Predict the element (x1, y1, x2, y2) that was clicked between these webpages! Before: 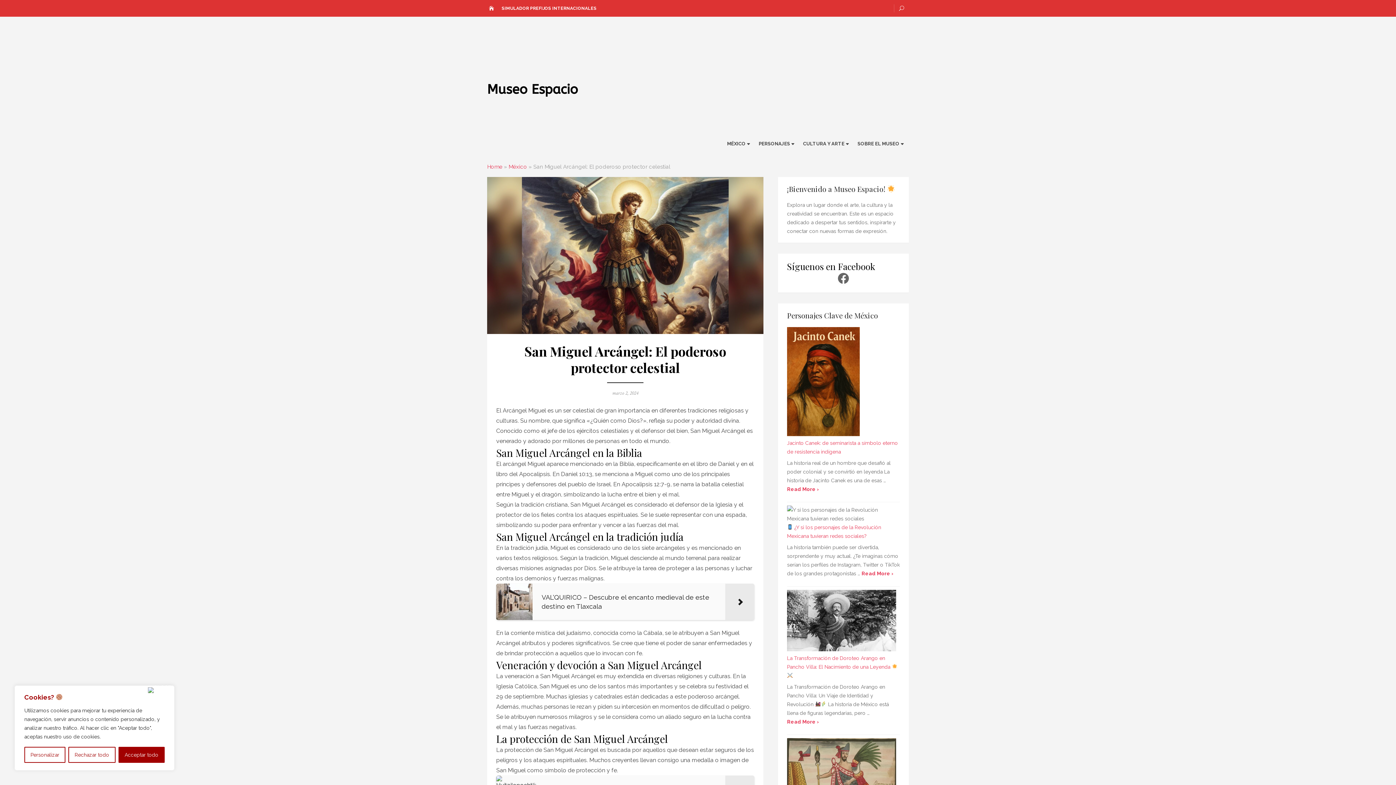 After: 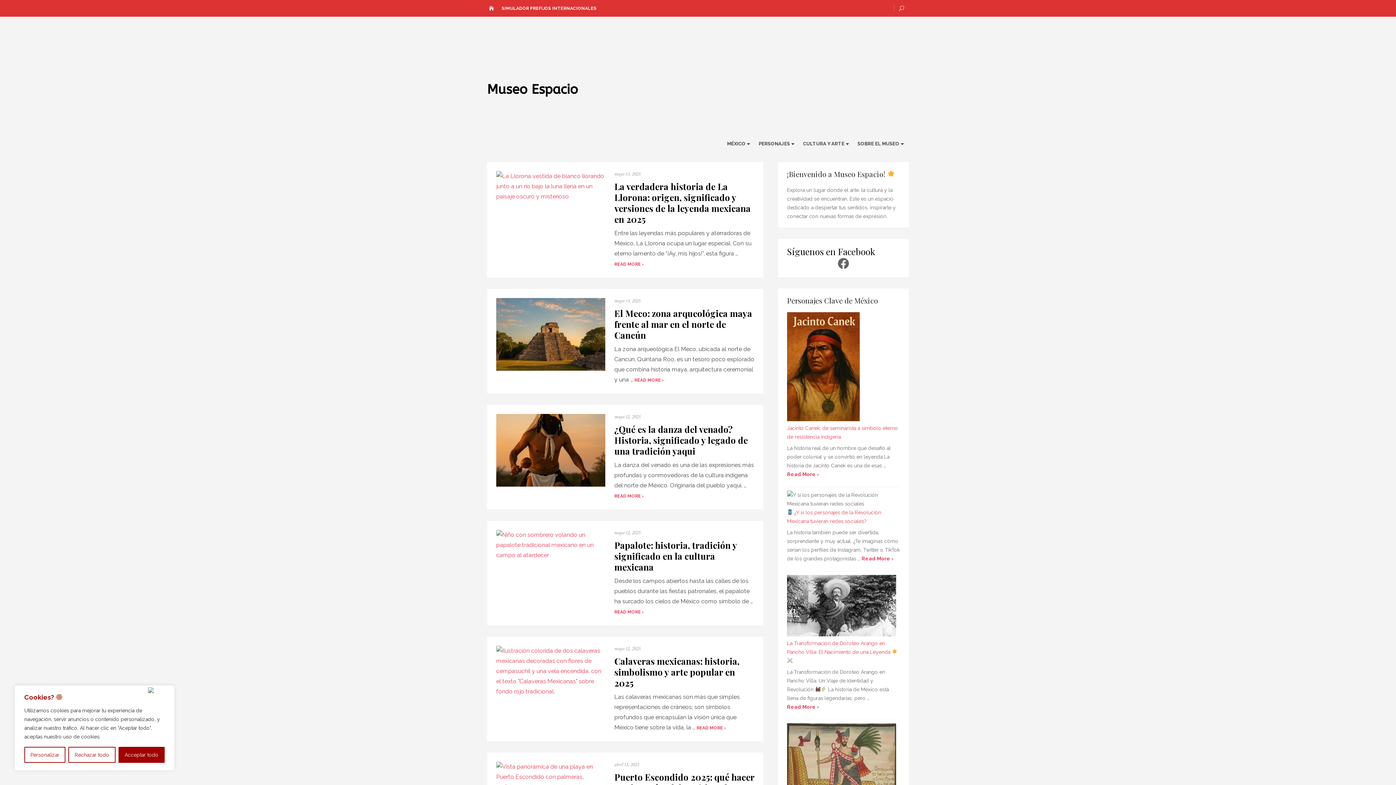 Action: label: Museo Espacio bbox: (487, 81, 578, 96)